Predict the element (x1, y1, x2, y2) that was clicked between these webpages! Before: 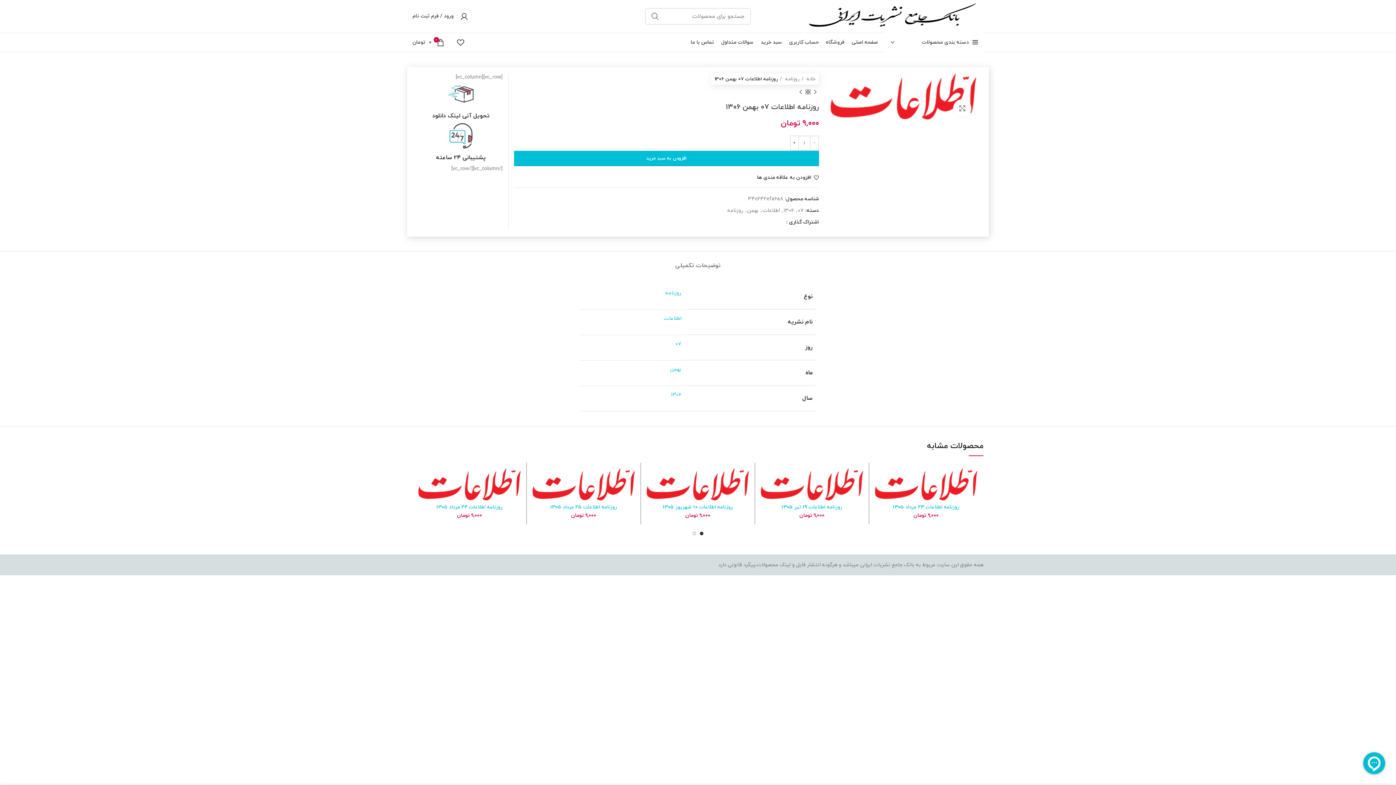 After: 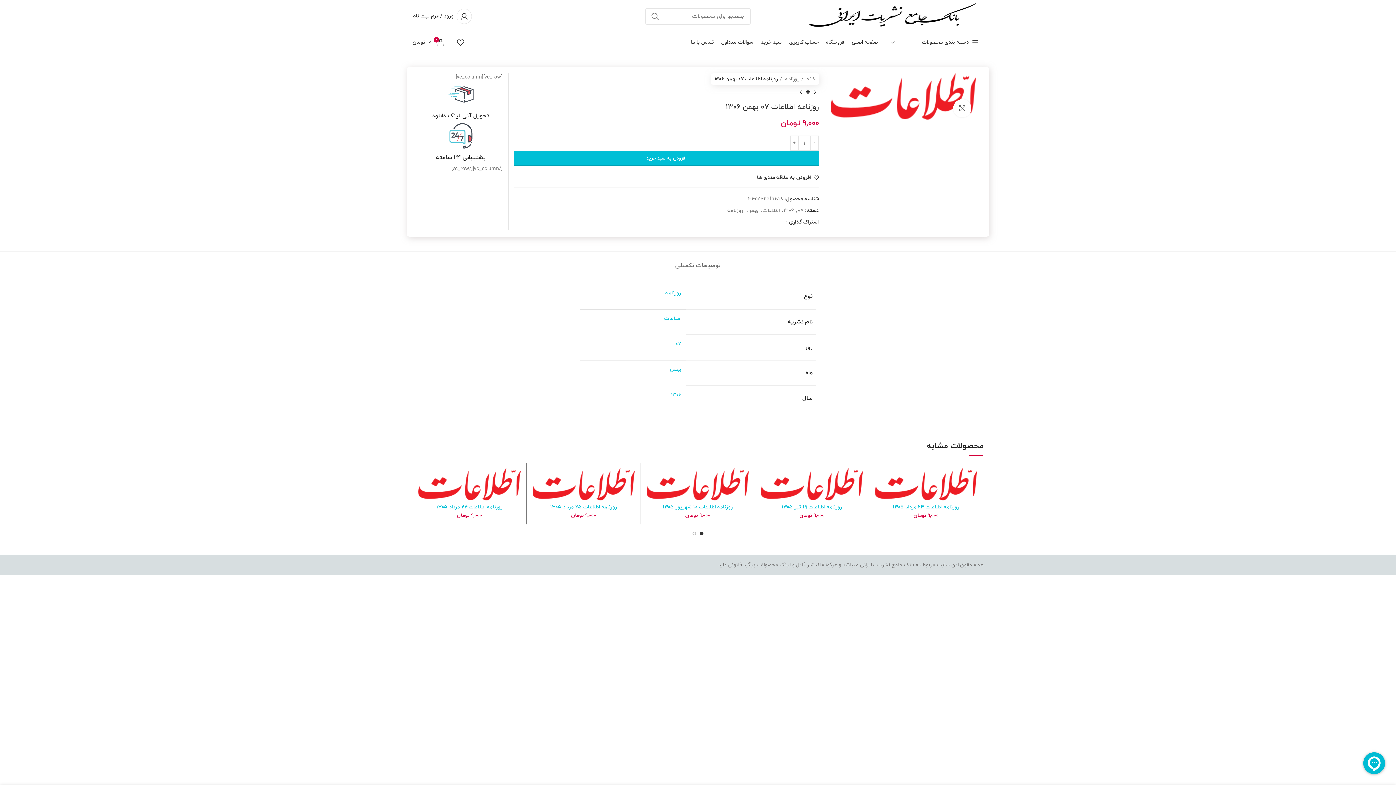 Action: bbox: (771, 220, 775, 224) label: Linkedin اجتماعی لینک آدرس را وارد کنید.